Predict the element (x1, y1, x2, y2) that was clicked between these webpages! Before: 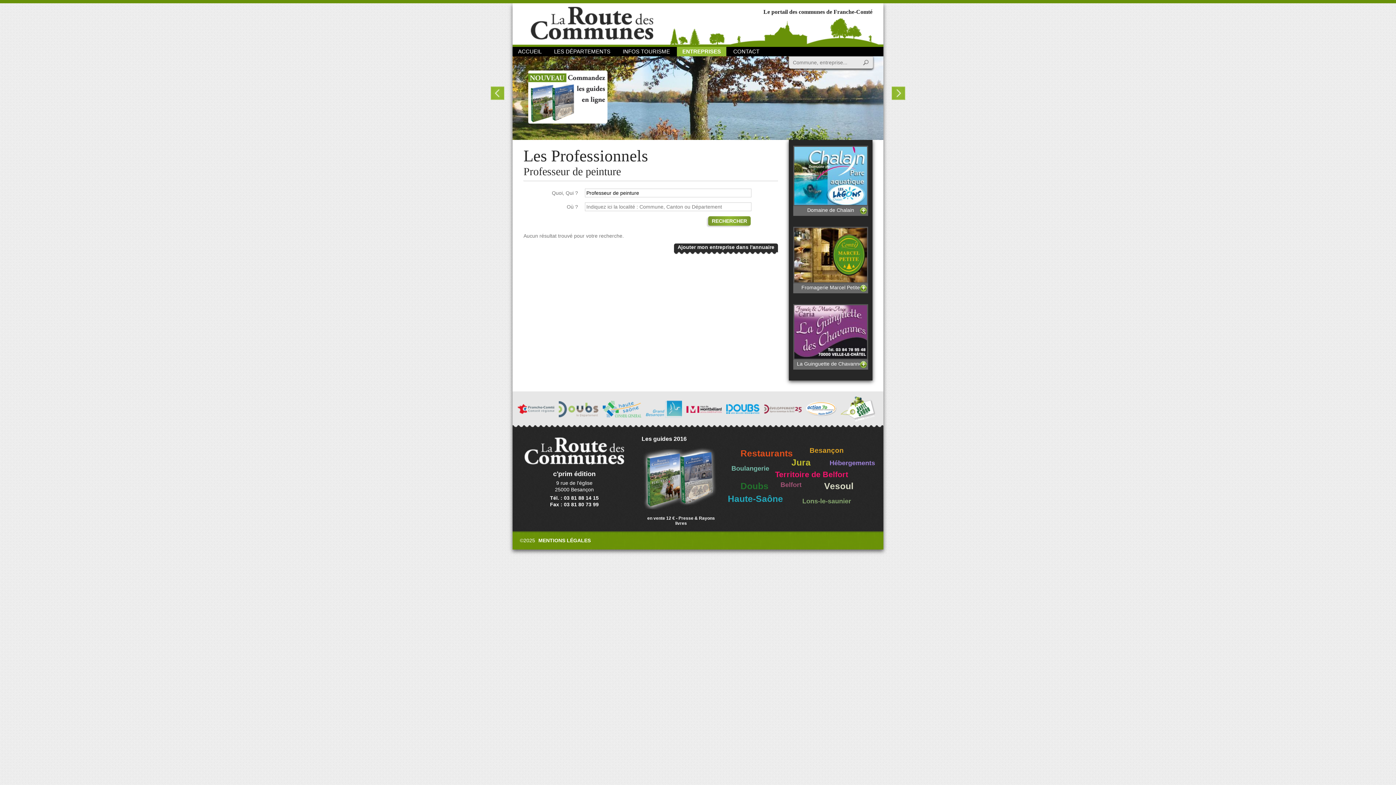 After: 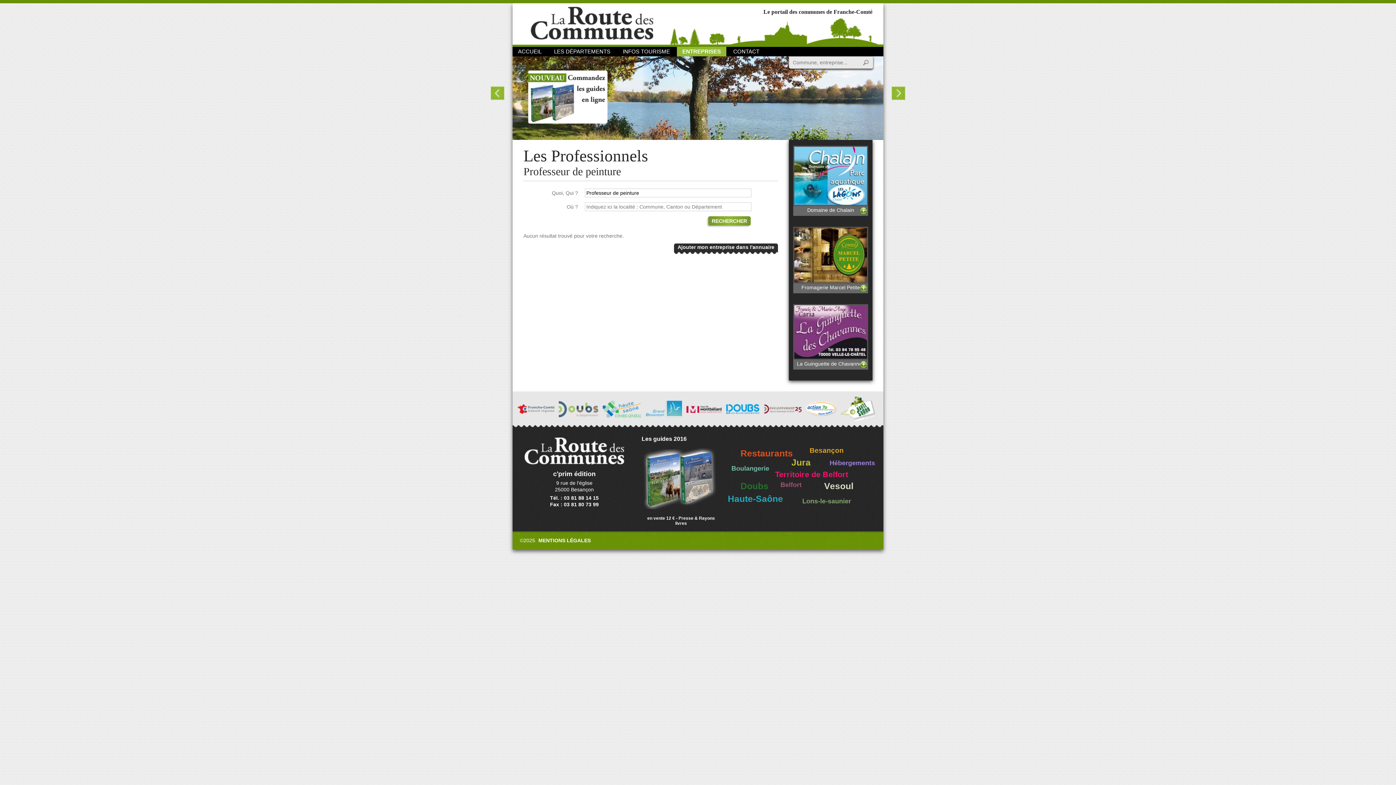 Action: bbox: (764, 404, 801, 414)